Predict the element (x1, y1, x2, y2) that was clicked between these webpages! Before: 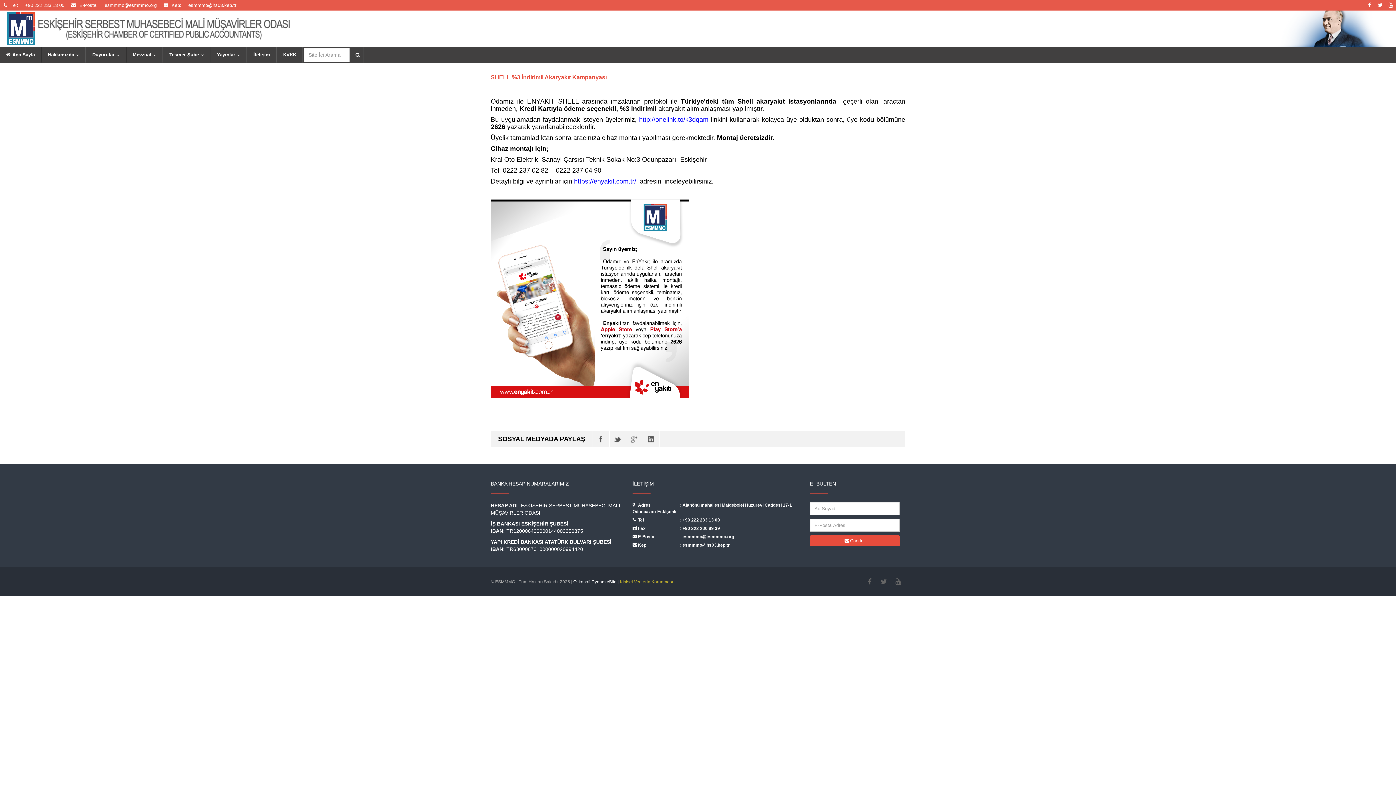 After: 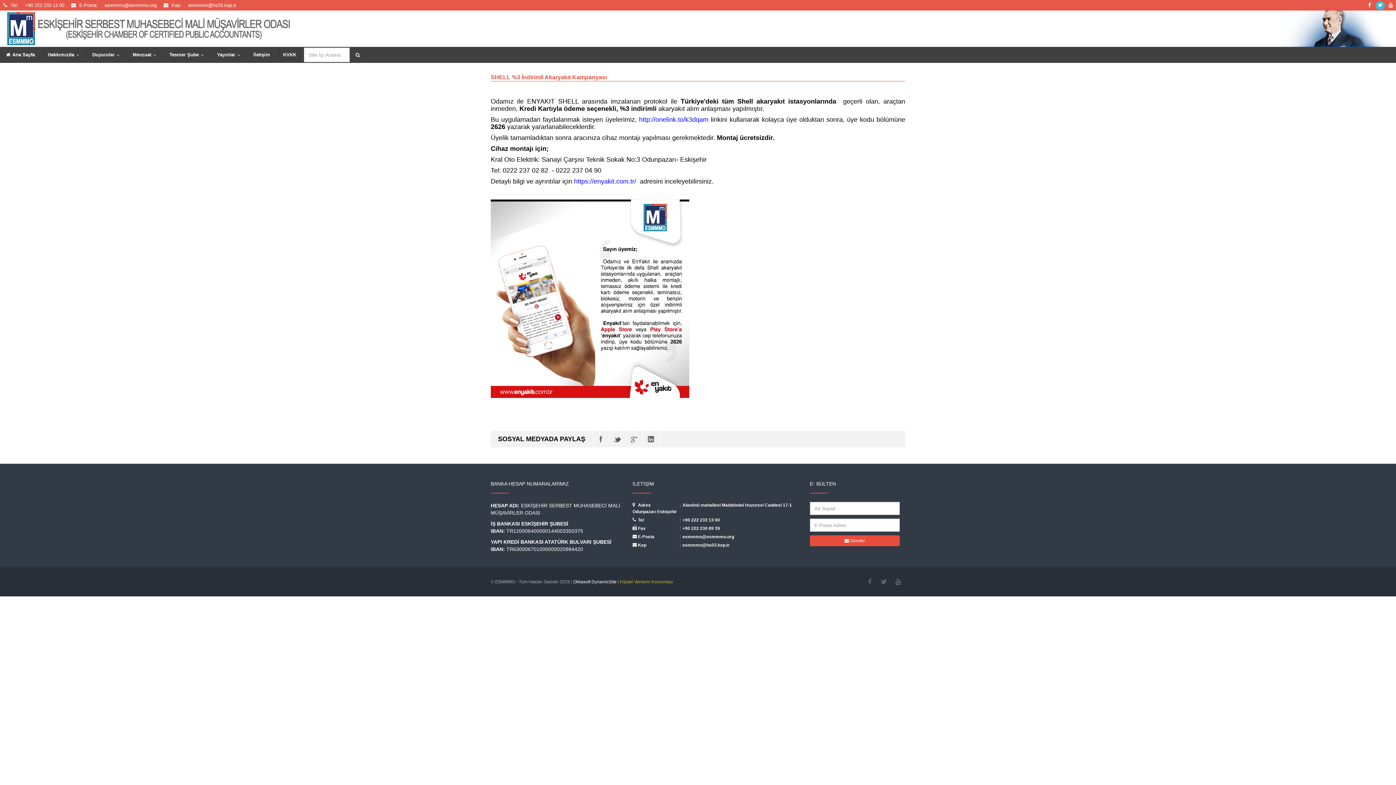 Action: bbox: (1376, 1, 1385, 10)